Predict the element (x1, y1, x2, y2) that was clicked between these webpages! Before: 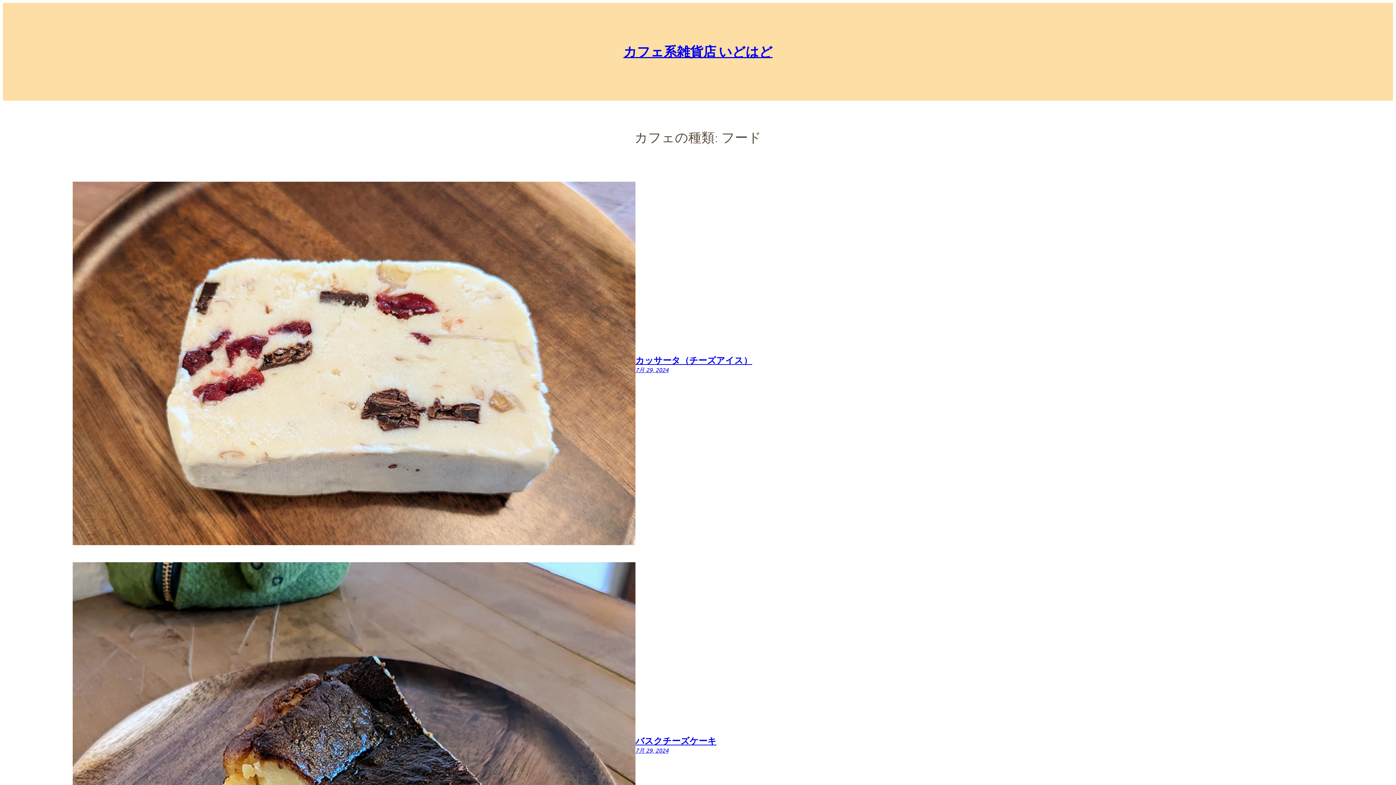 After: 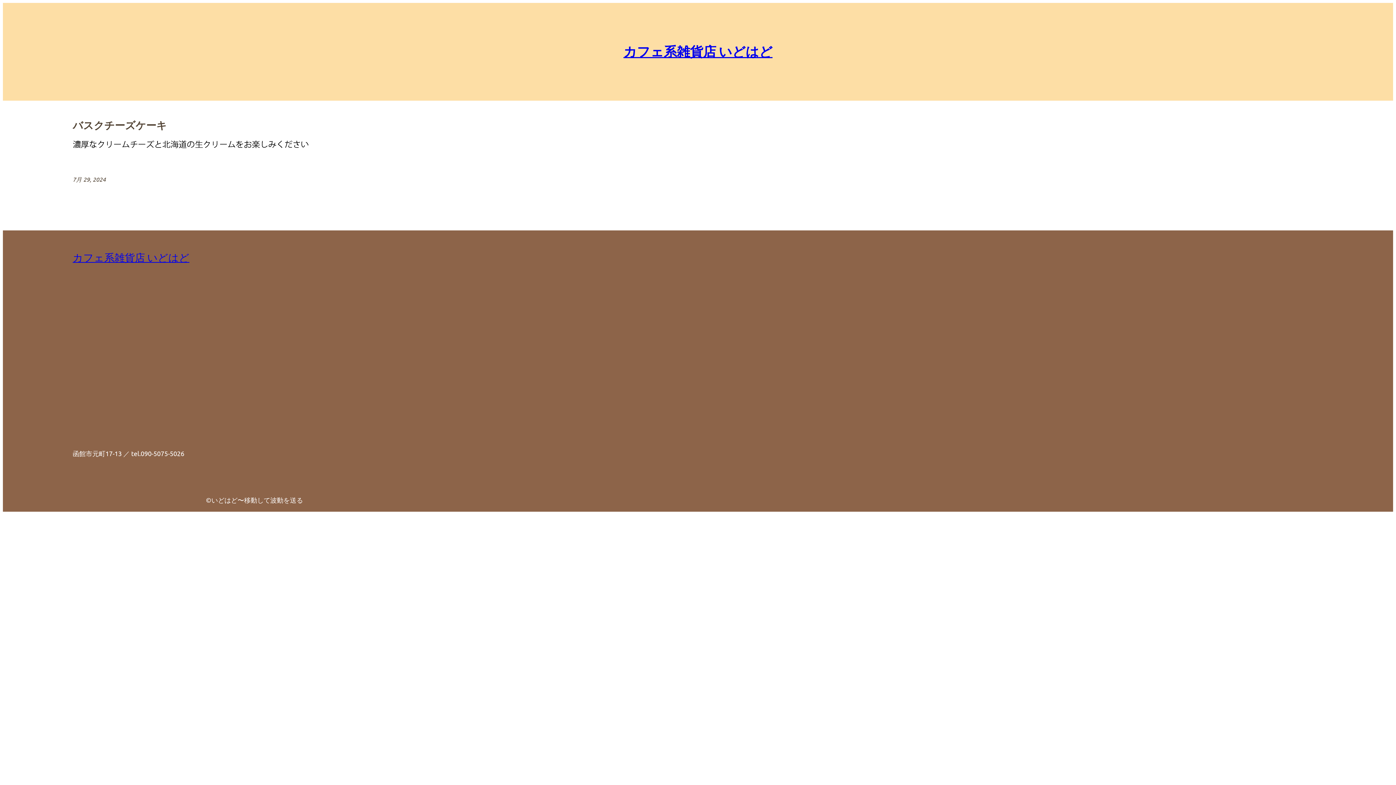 Action: bbox: (72, 562, 635, 928)